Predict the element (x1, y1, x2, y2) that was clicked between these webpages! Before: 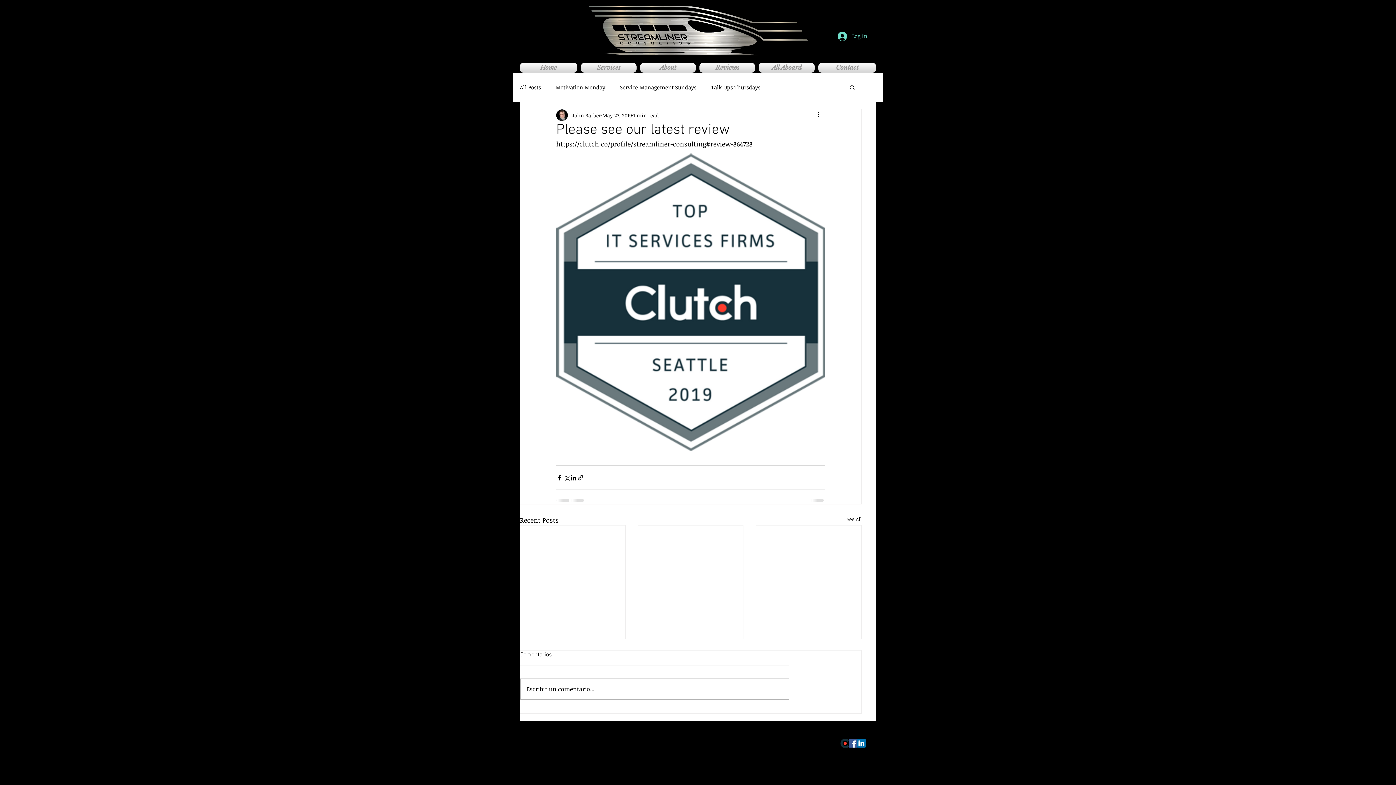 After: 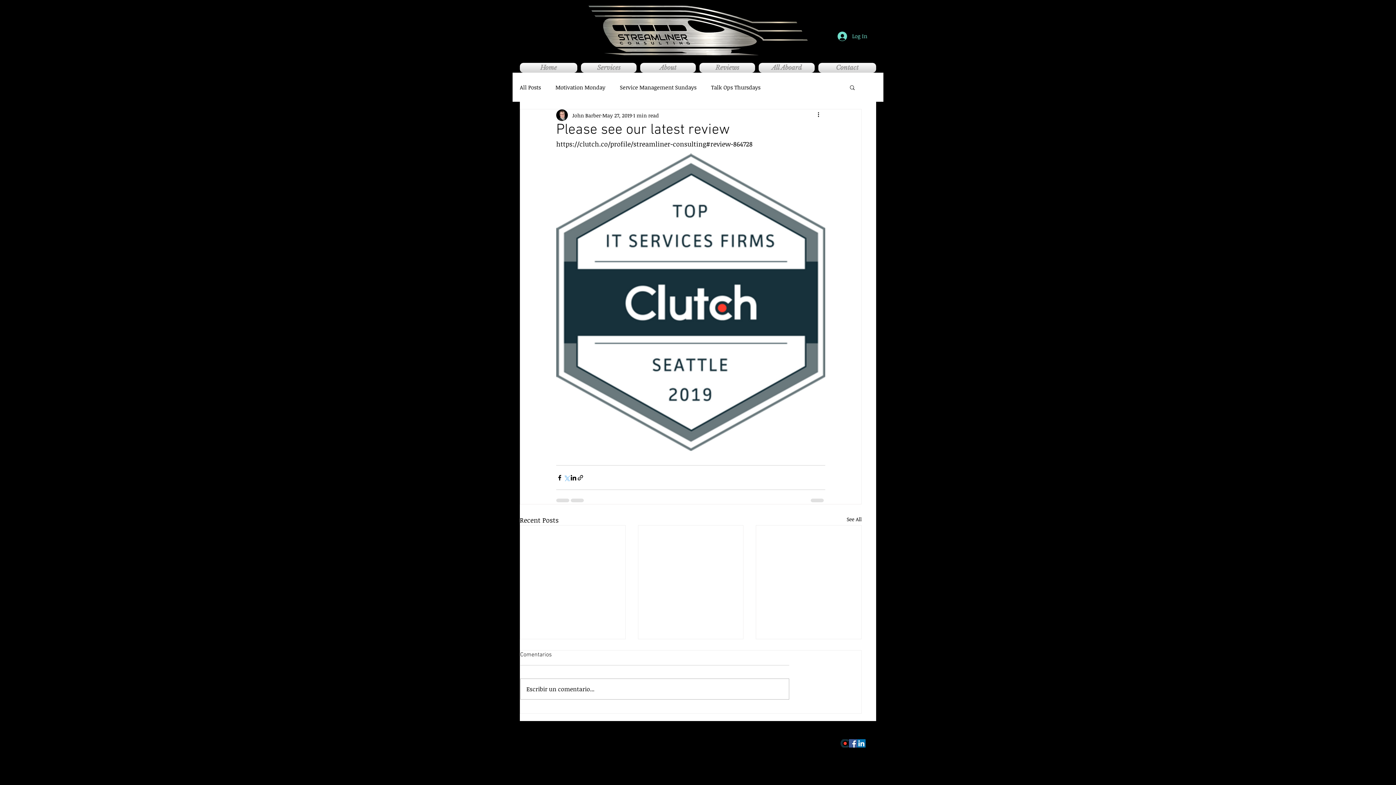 Action: bbox: (563, 474, 570, 481) label: Share via X (Twitter)